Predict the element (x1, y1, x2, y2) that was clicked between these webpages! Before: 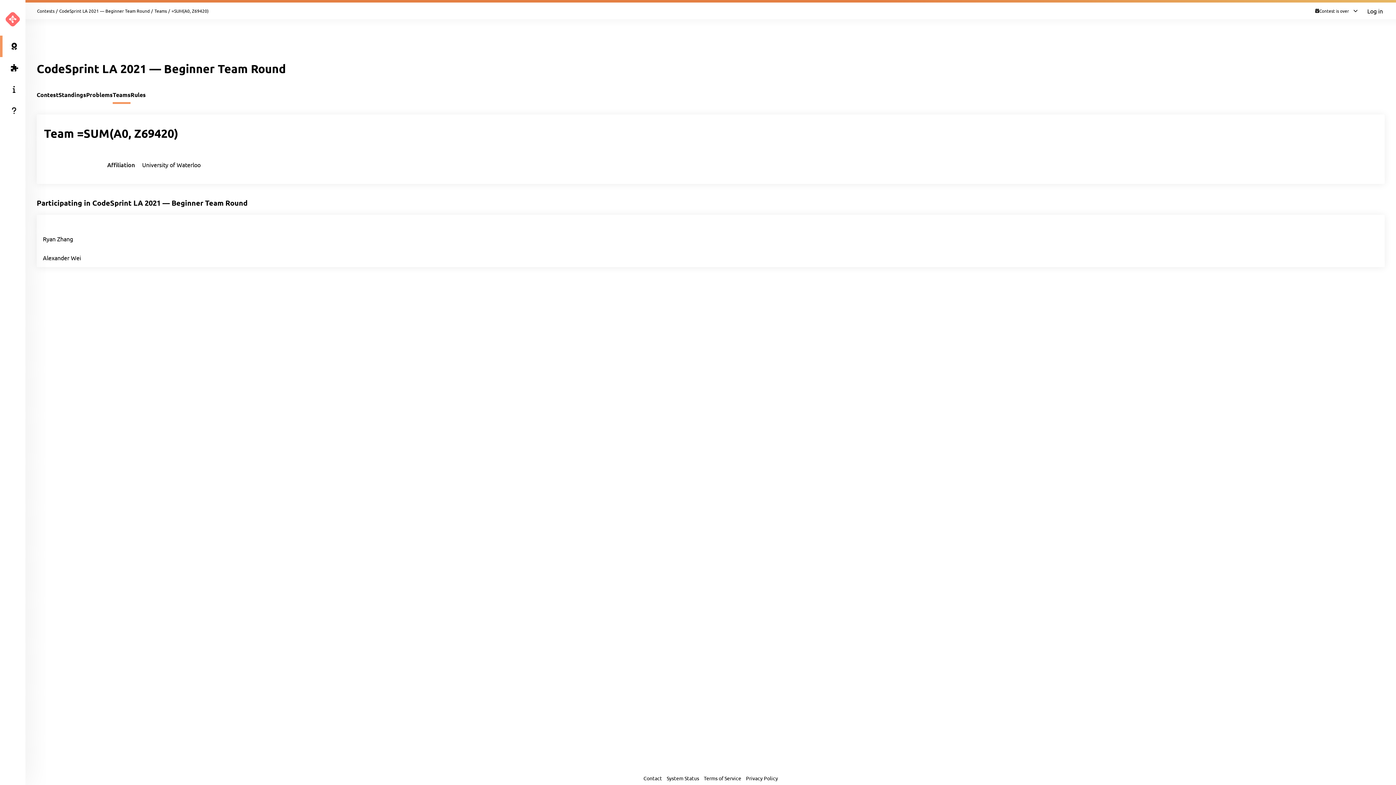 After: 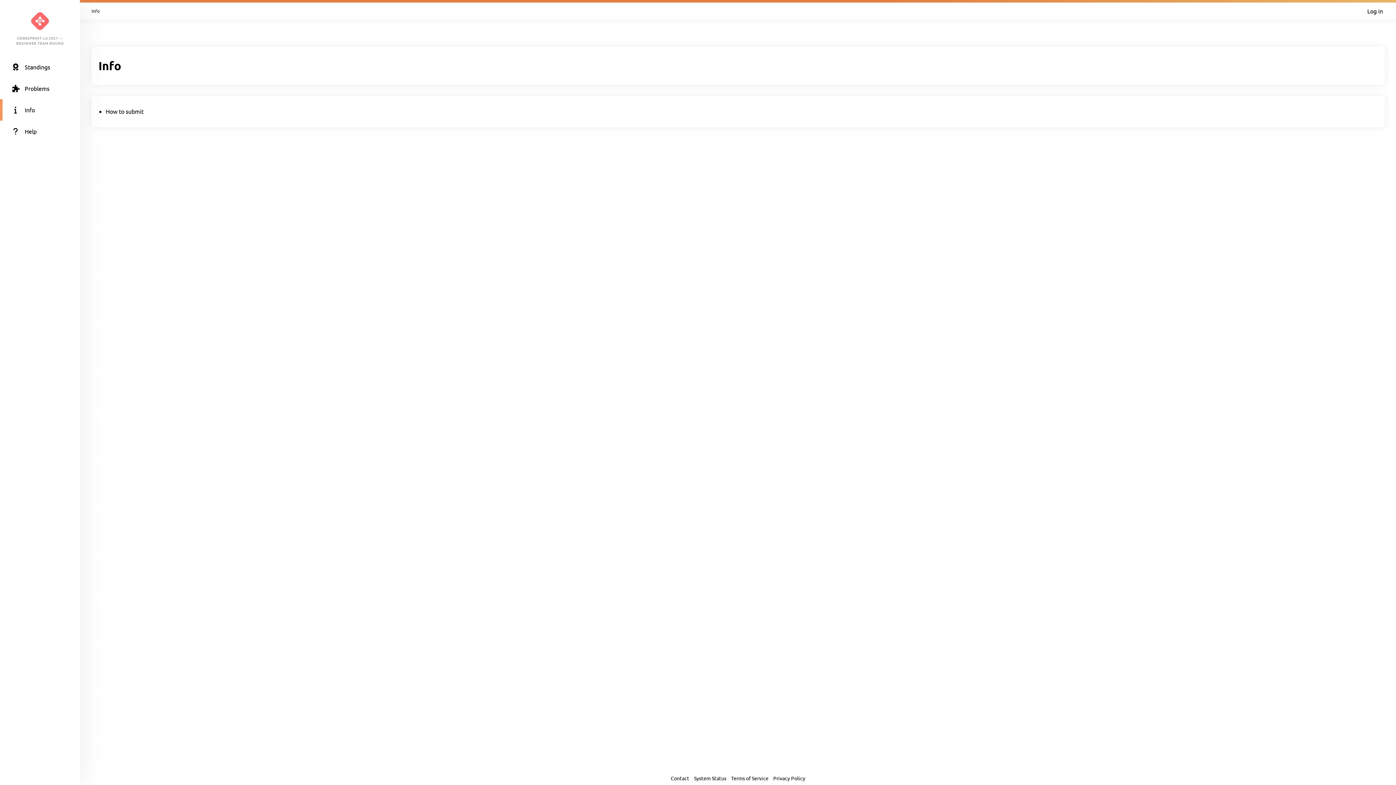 Action: bbox: (0, 78, 25, 100) label: Info